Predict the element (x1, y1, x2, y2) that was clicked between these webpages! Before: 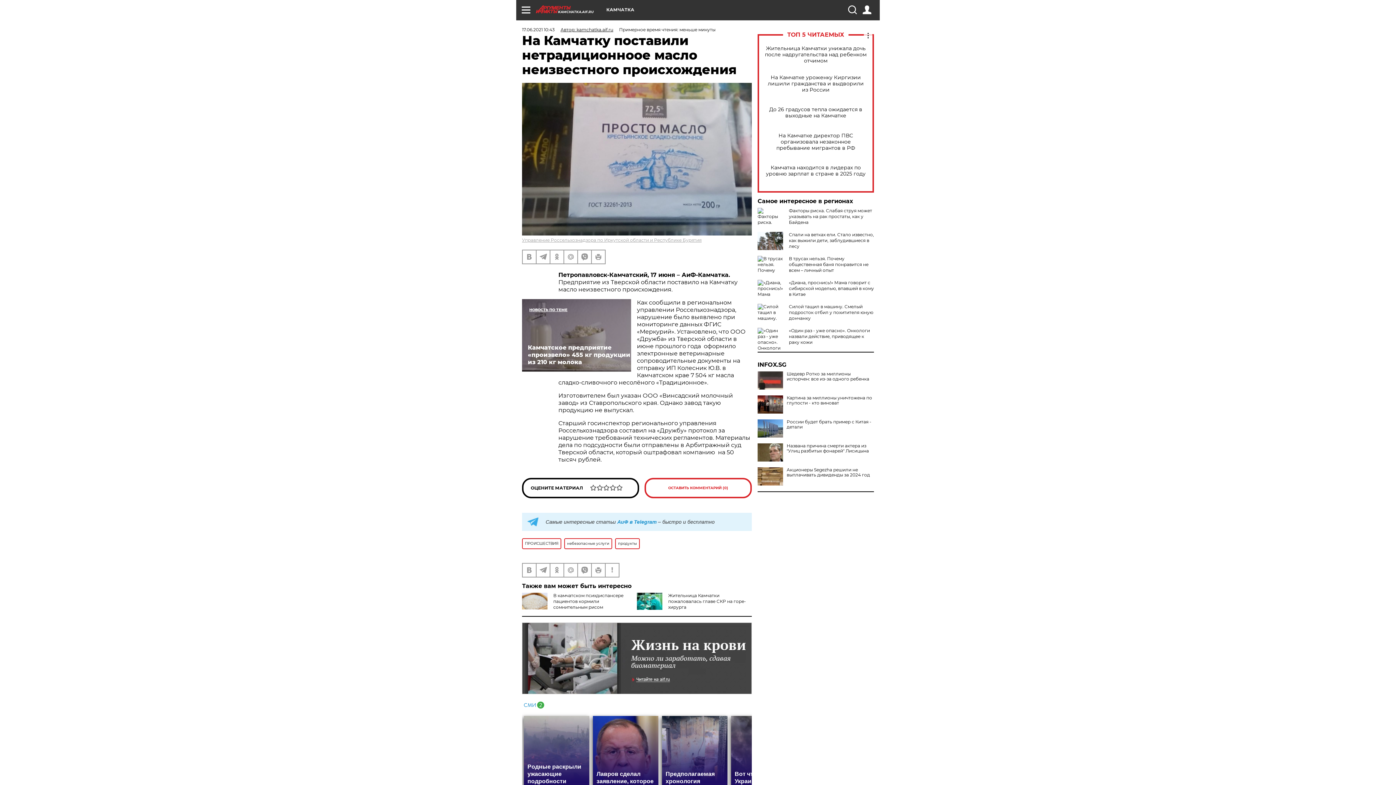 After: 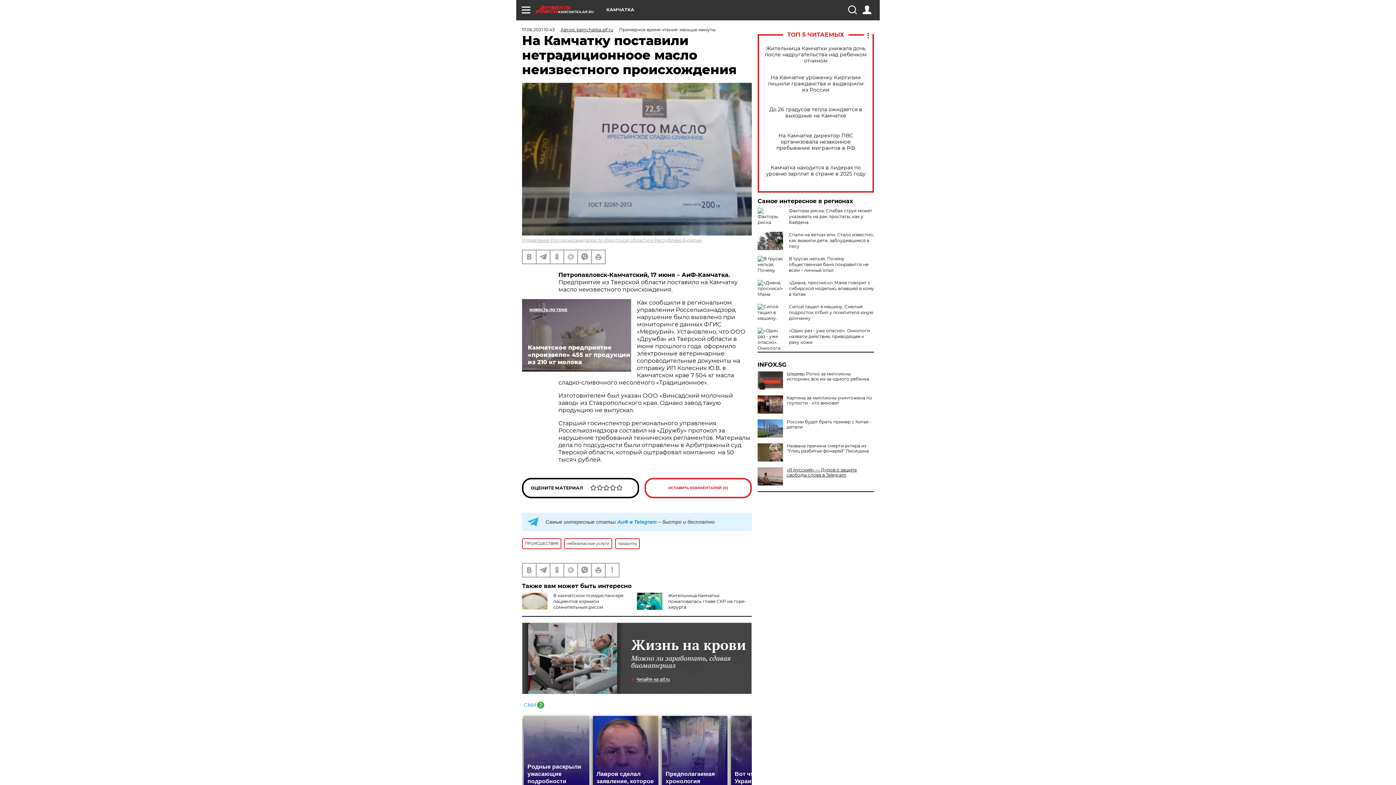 Action: bbox: (757, 467, 874, 477) label: Акционеры Segezha решили не выплачивать дивиденды за 2024 год